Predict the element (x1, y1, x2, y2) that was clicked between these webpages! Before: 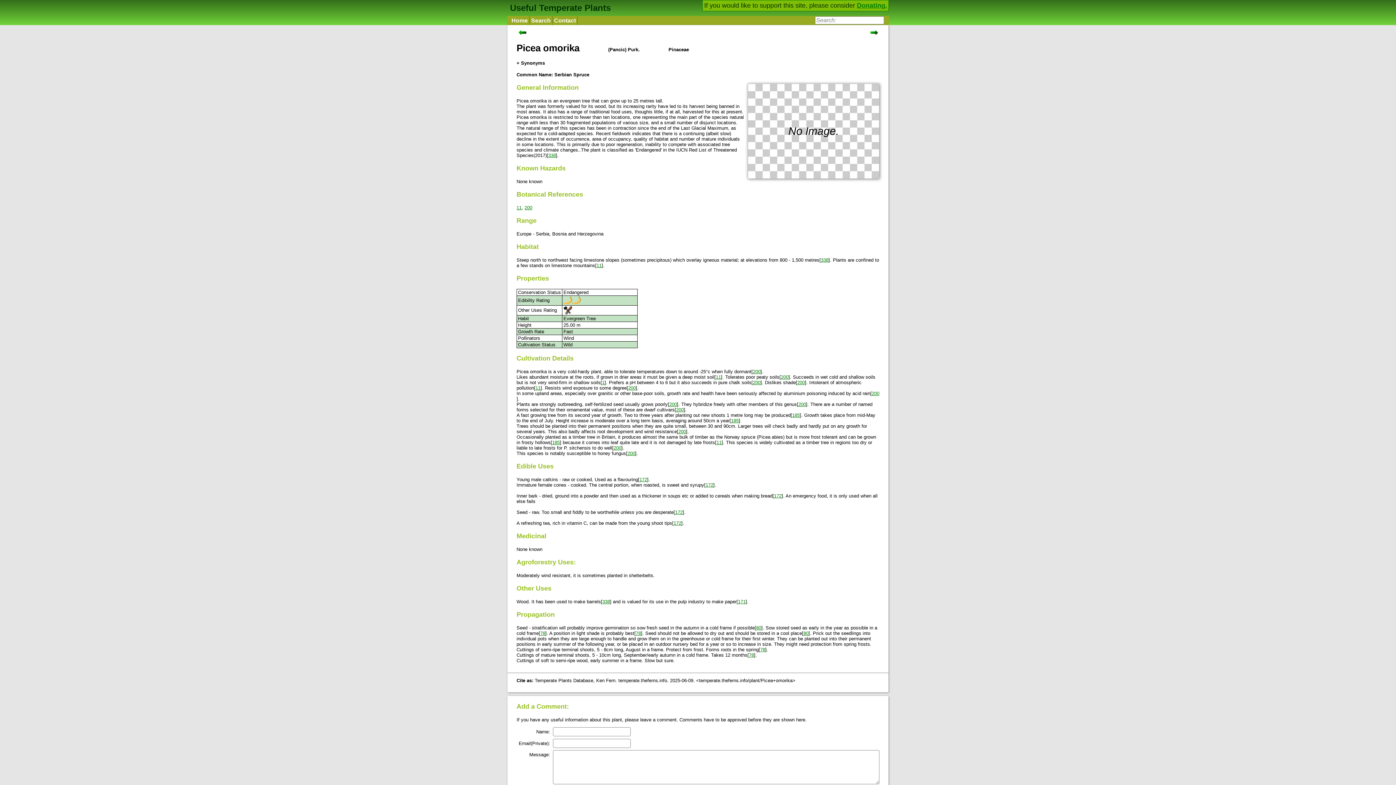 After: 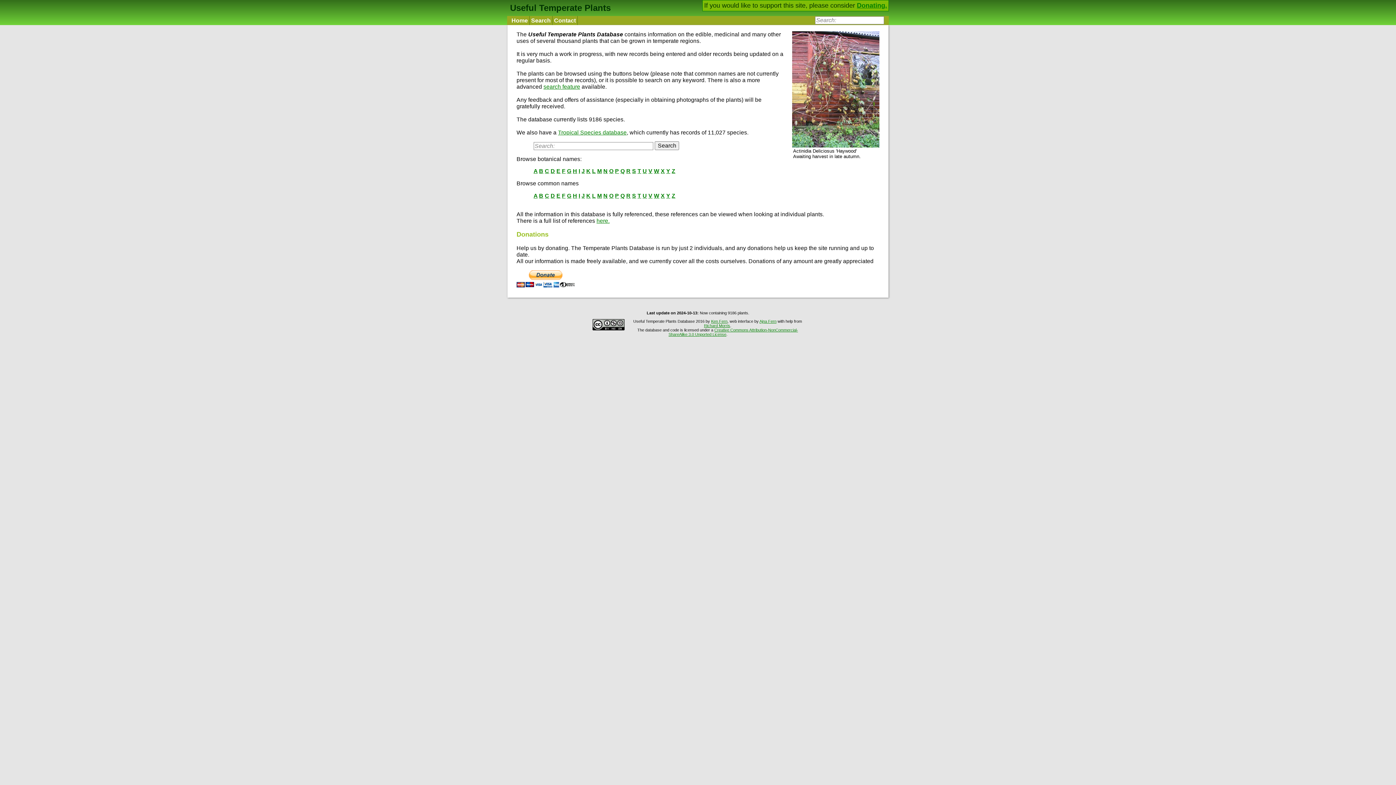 Action: bbox: (510, 16, 529, 25) label: Home